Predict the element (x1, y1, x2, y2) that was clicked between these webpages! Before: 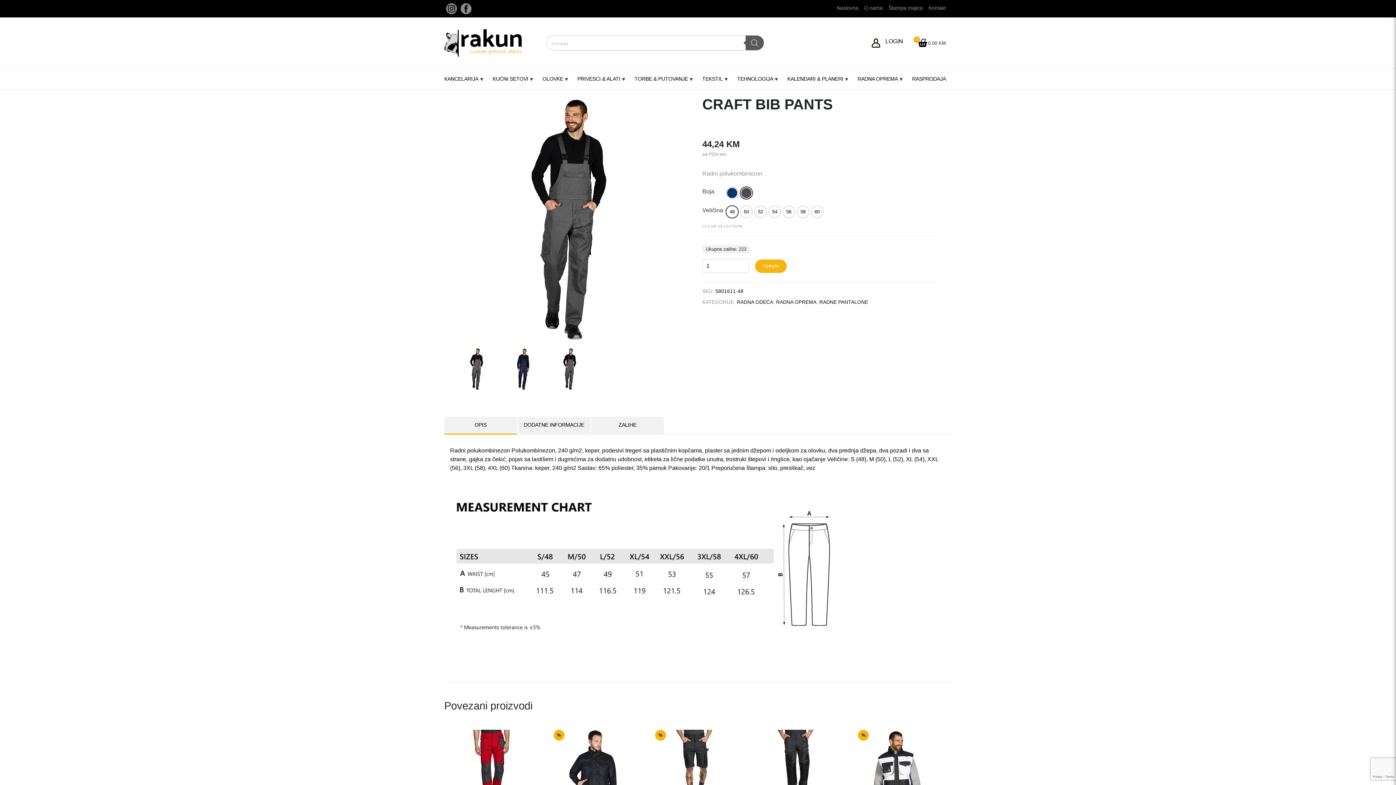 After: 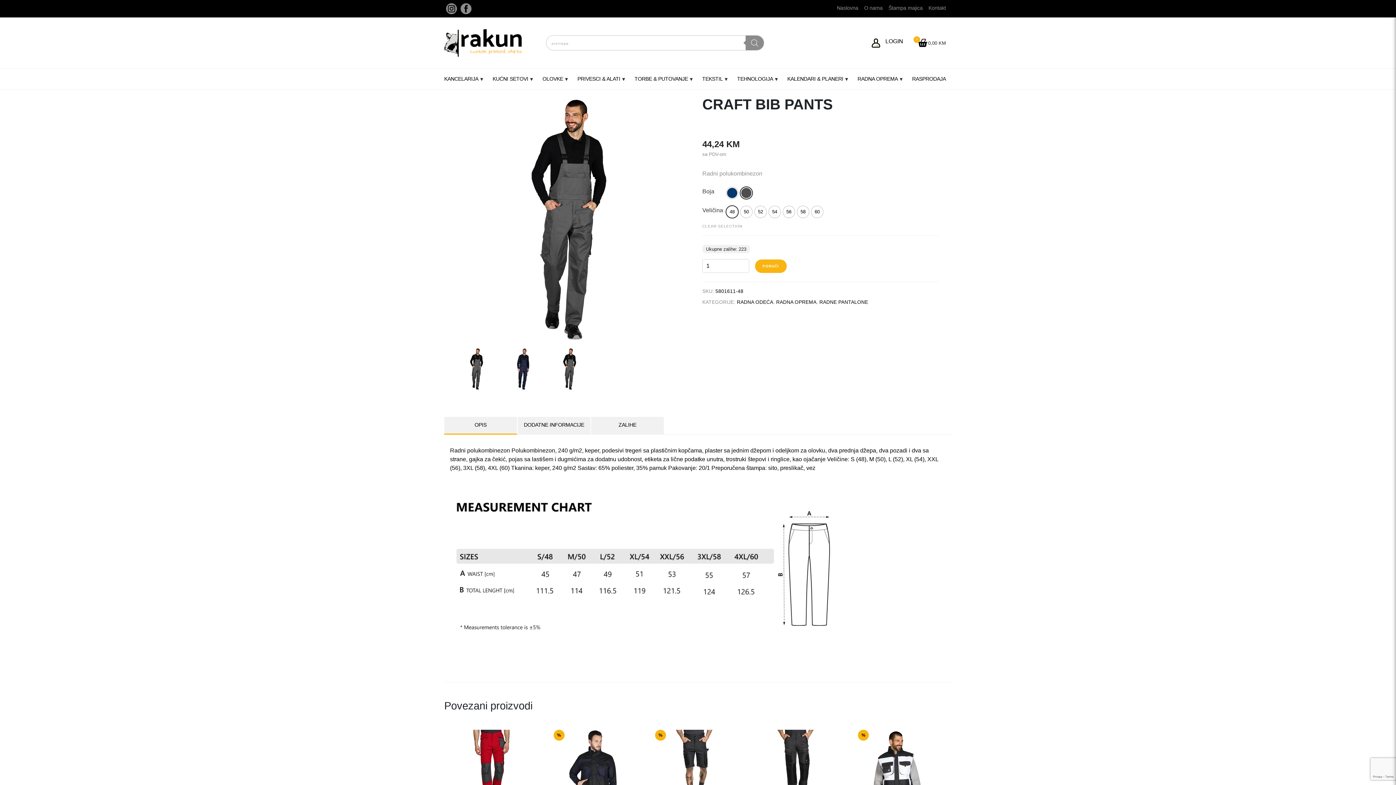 Action: label: Search bbox: (745, 35, 763, 50)